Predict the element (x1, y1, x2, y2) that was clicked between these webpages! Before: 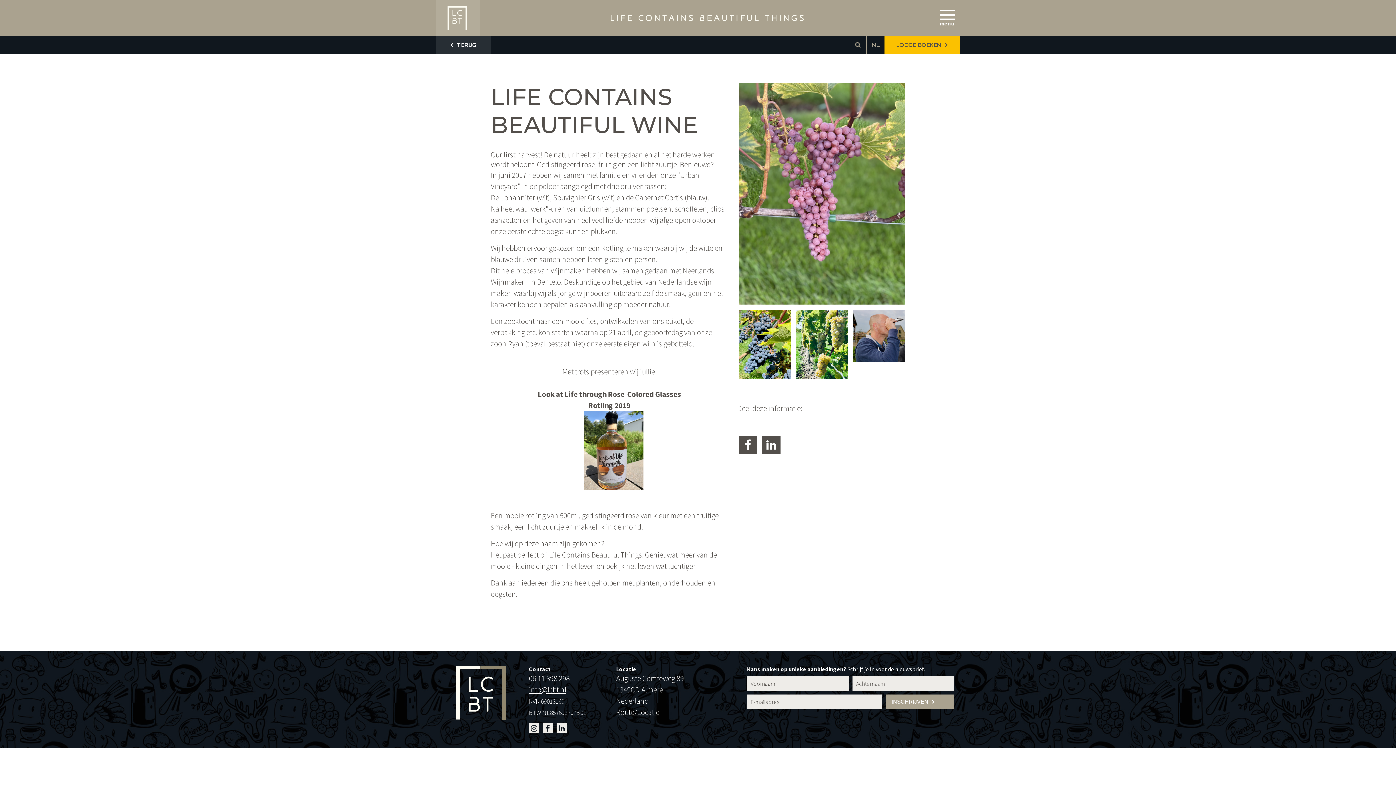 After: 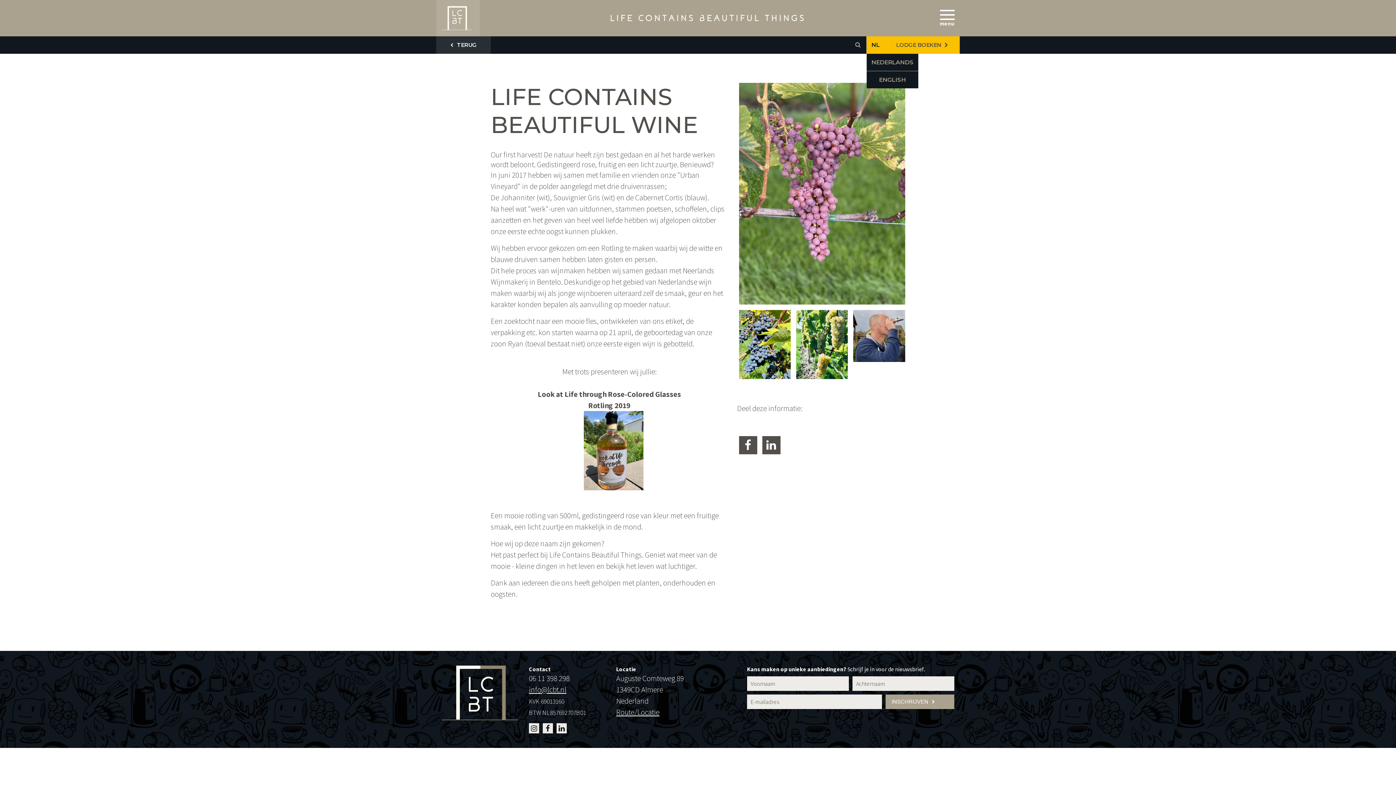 Action: bbox: (866, 36, 884, 53) label: NL